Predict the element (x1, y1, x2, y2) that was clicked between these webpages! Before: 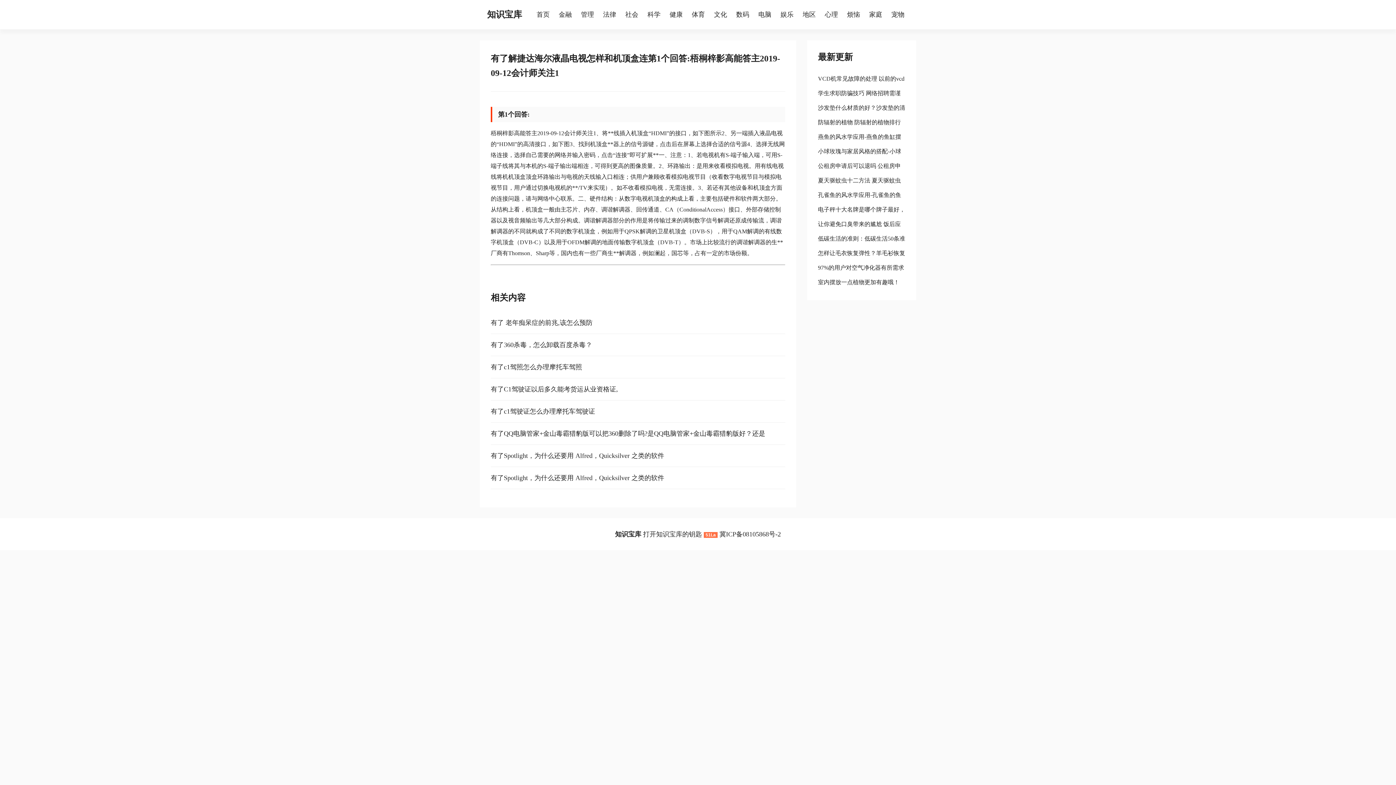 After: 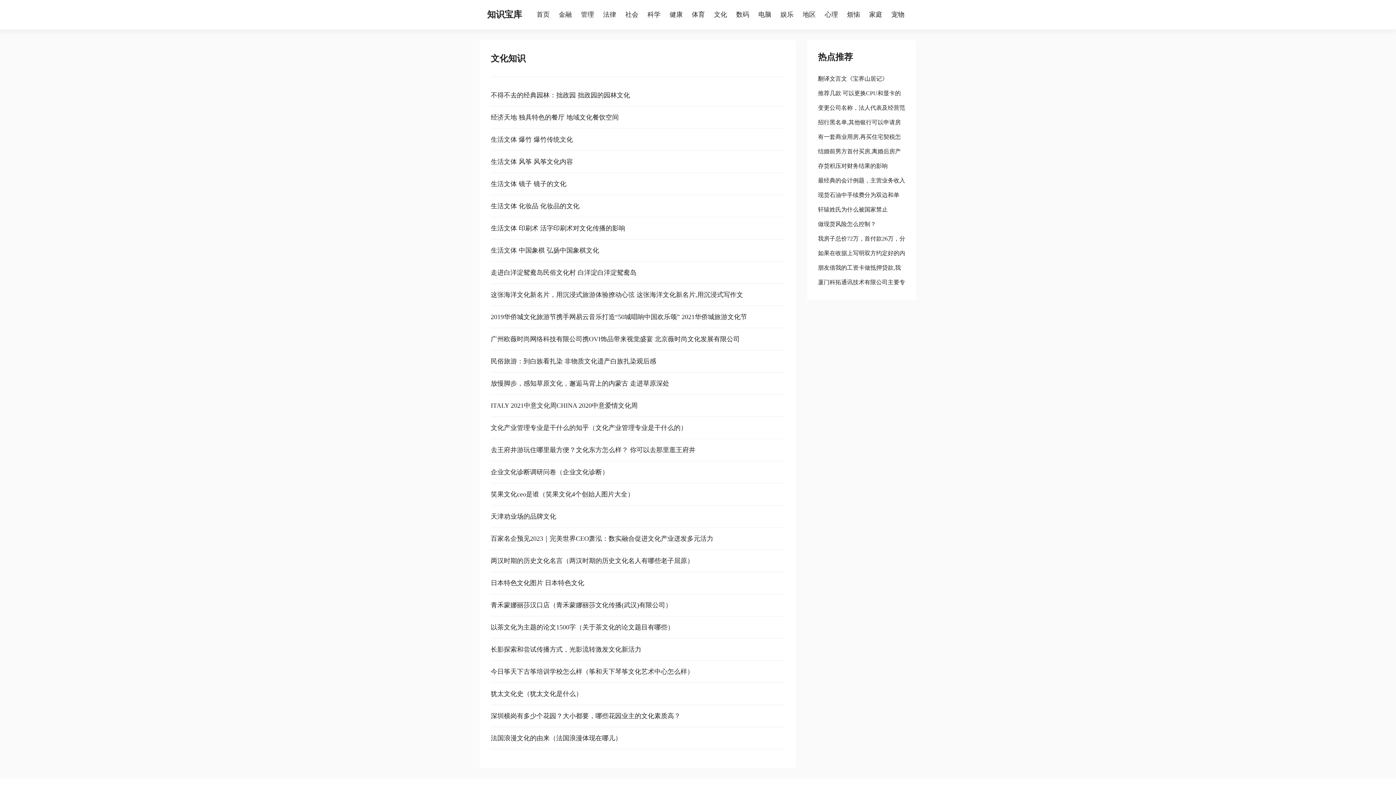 Action: label: 文化 bbox: (714, 10, 734, 18)